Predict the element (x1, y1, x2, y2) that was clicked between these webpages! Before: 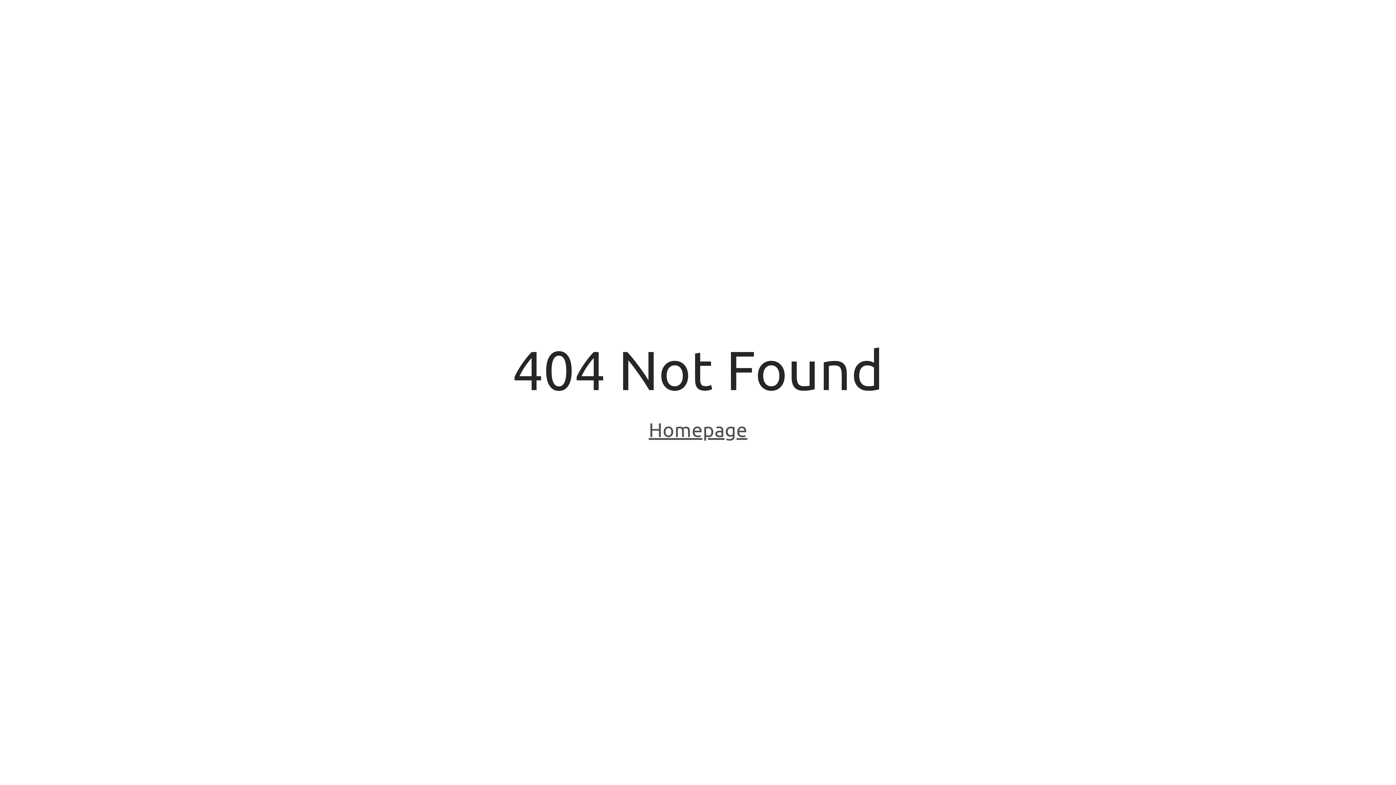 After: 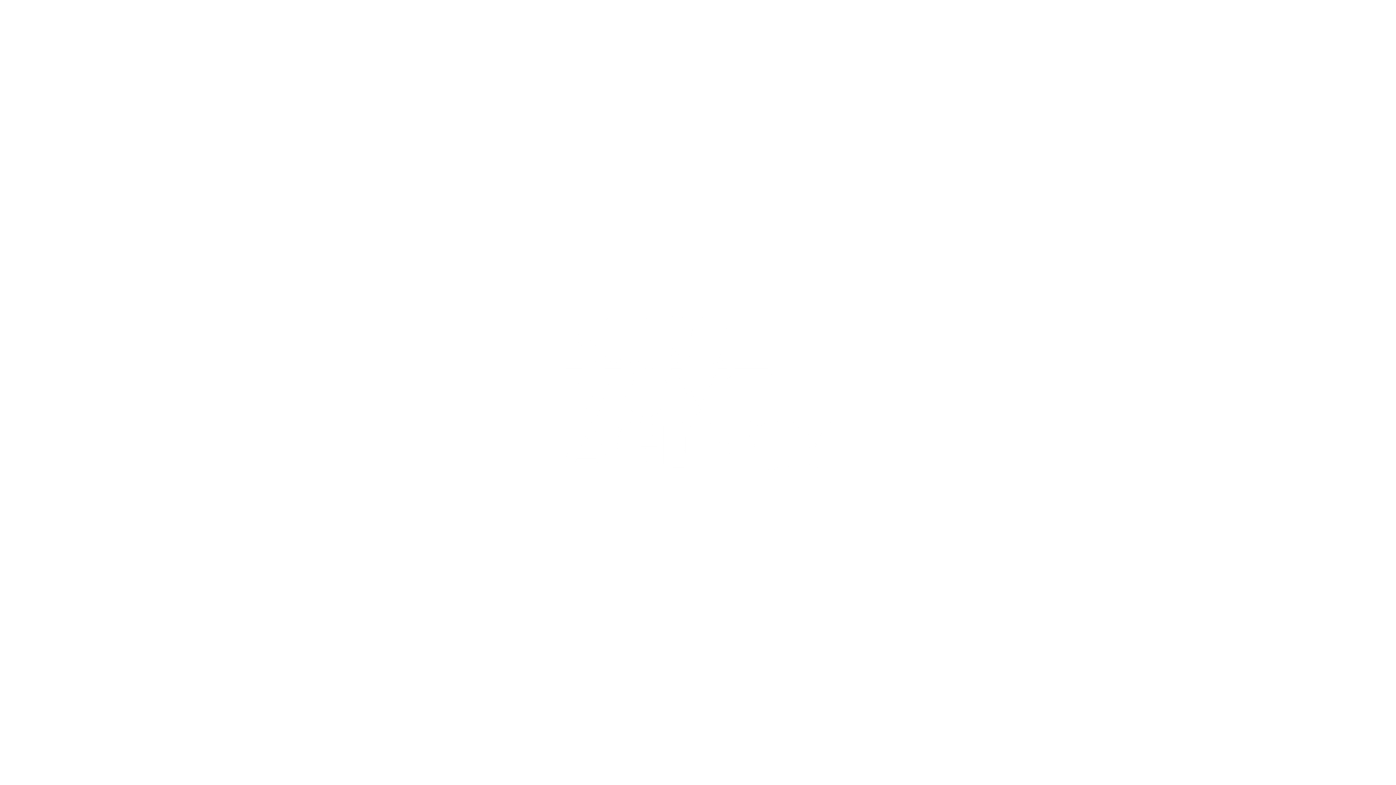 Action: label: Homepage bbox: (648, 418, 747, 443)